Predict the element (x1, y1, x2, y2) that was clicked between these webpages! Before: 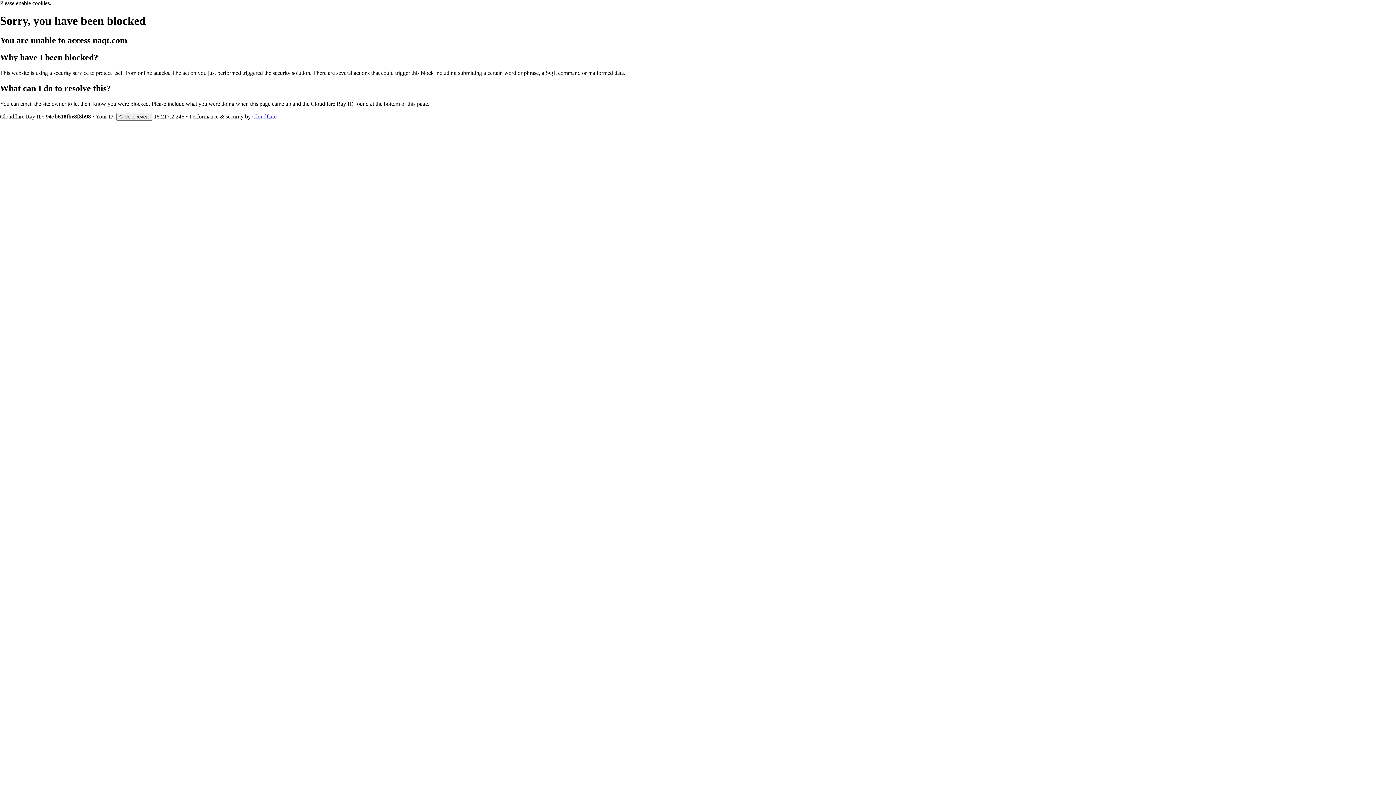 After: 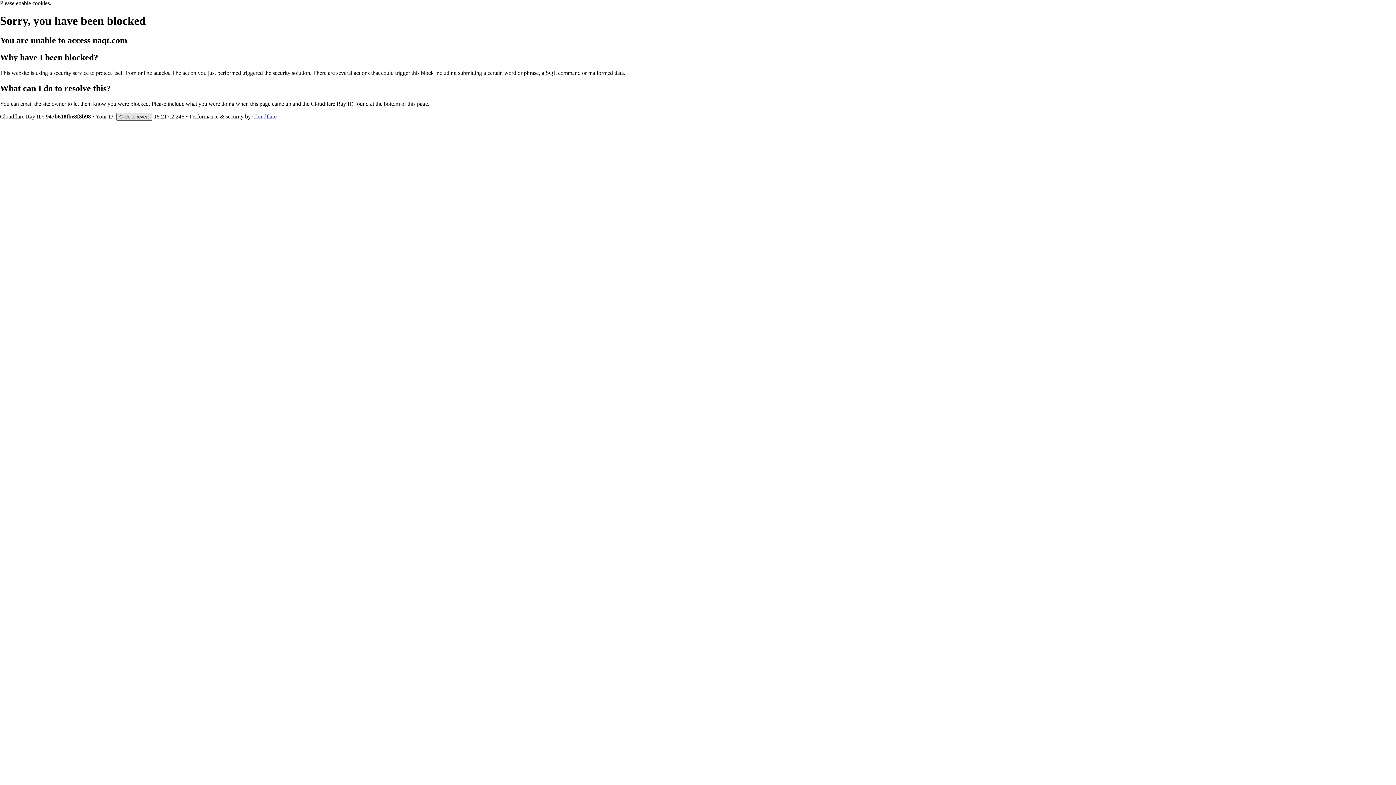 Action: bbox: (116, 112, 152, 120) label: Click to reveal